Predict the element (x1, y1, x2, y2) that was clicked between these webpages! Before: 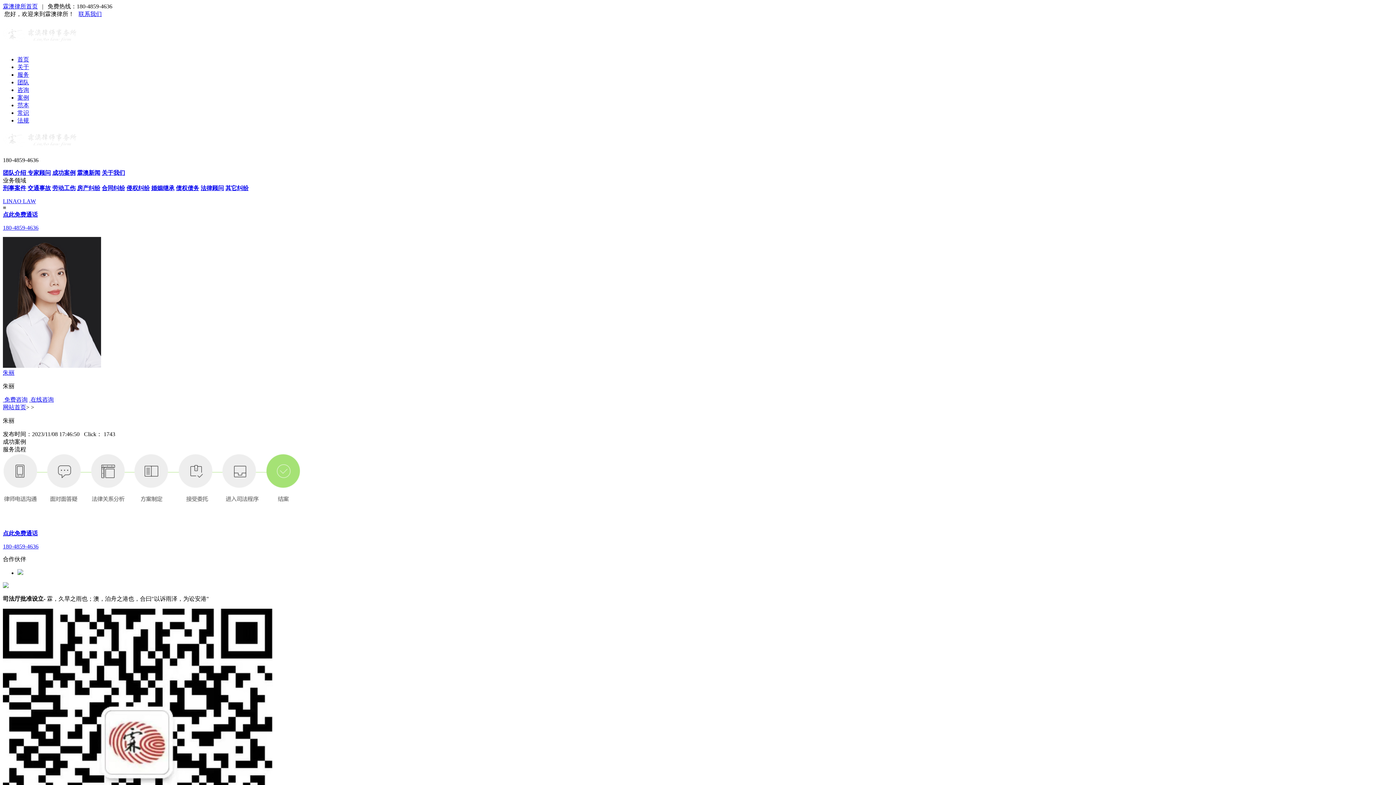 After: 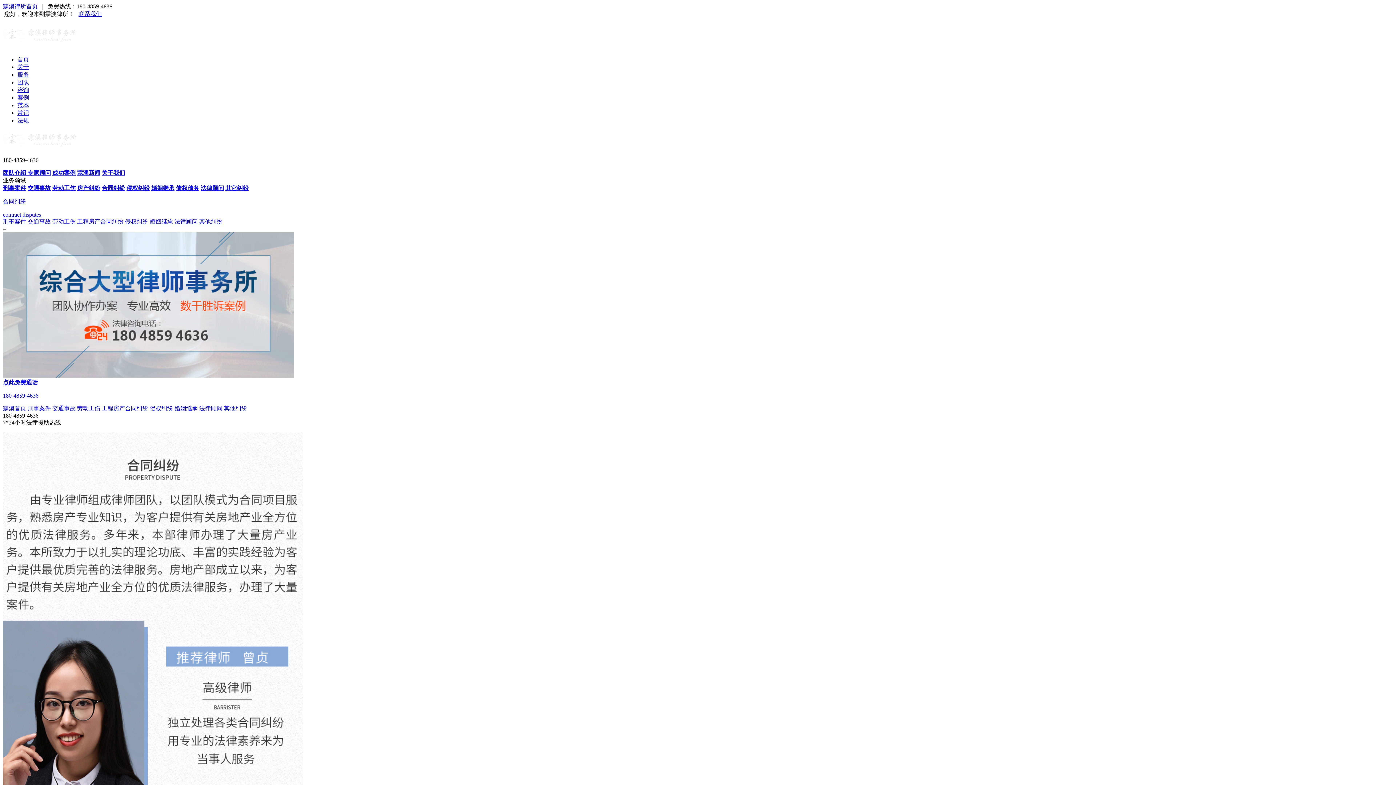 Action: label: 合同纠纷 bbox: (101, 185, 125, 191)